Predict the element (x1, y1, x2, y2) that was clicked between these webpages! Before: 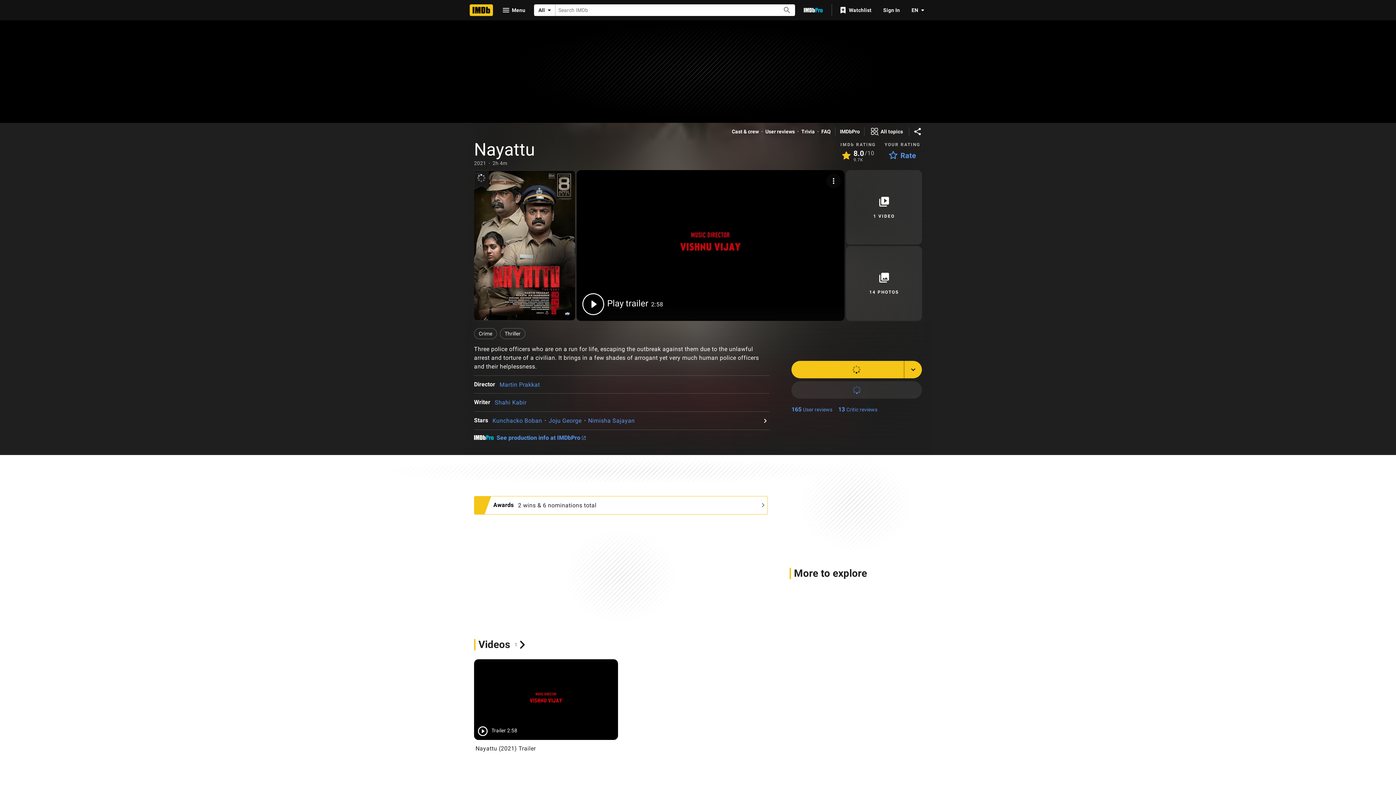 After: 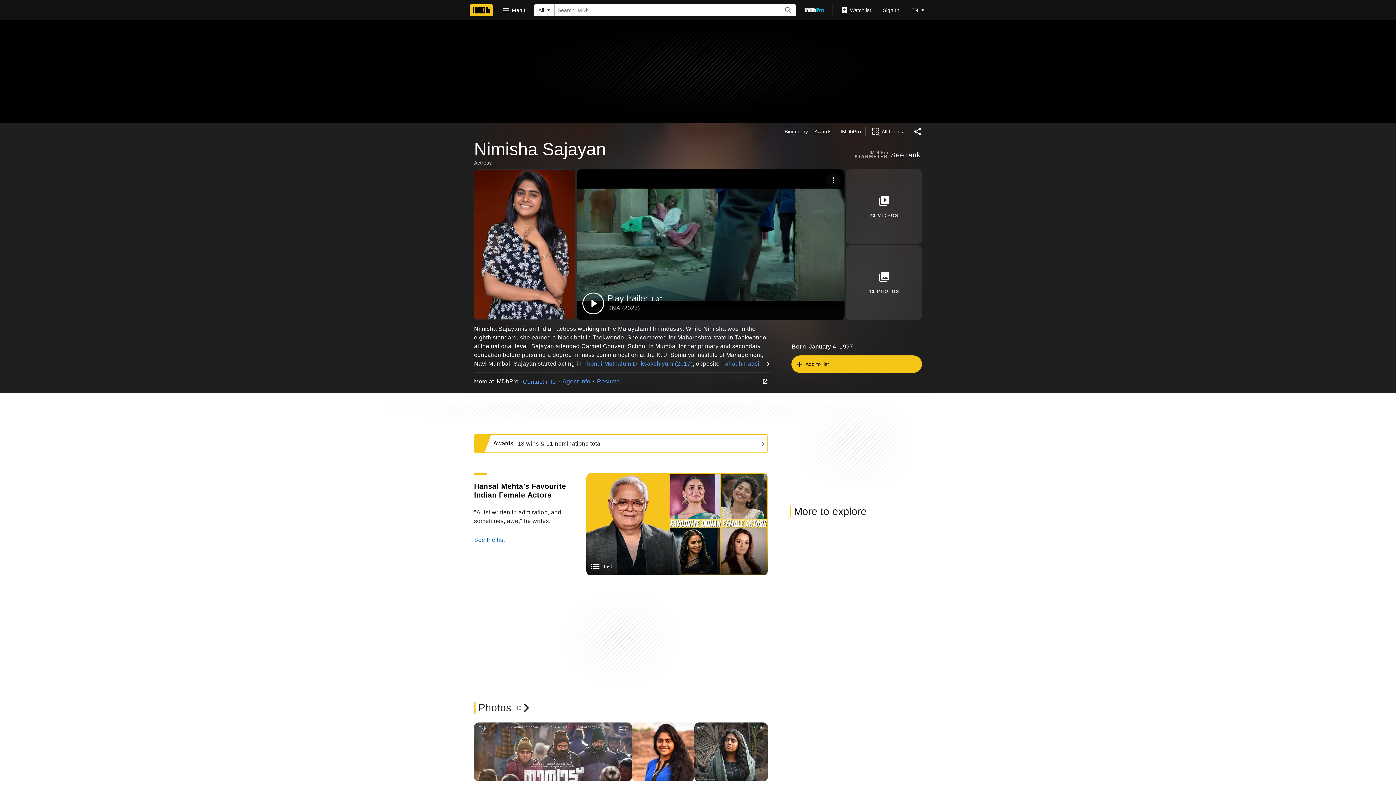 Action: label: Nimisha Sajayan bbox: (588, 417, 635, 424)